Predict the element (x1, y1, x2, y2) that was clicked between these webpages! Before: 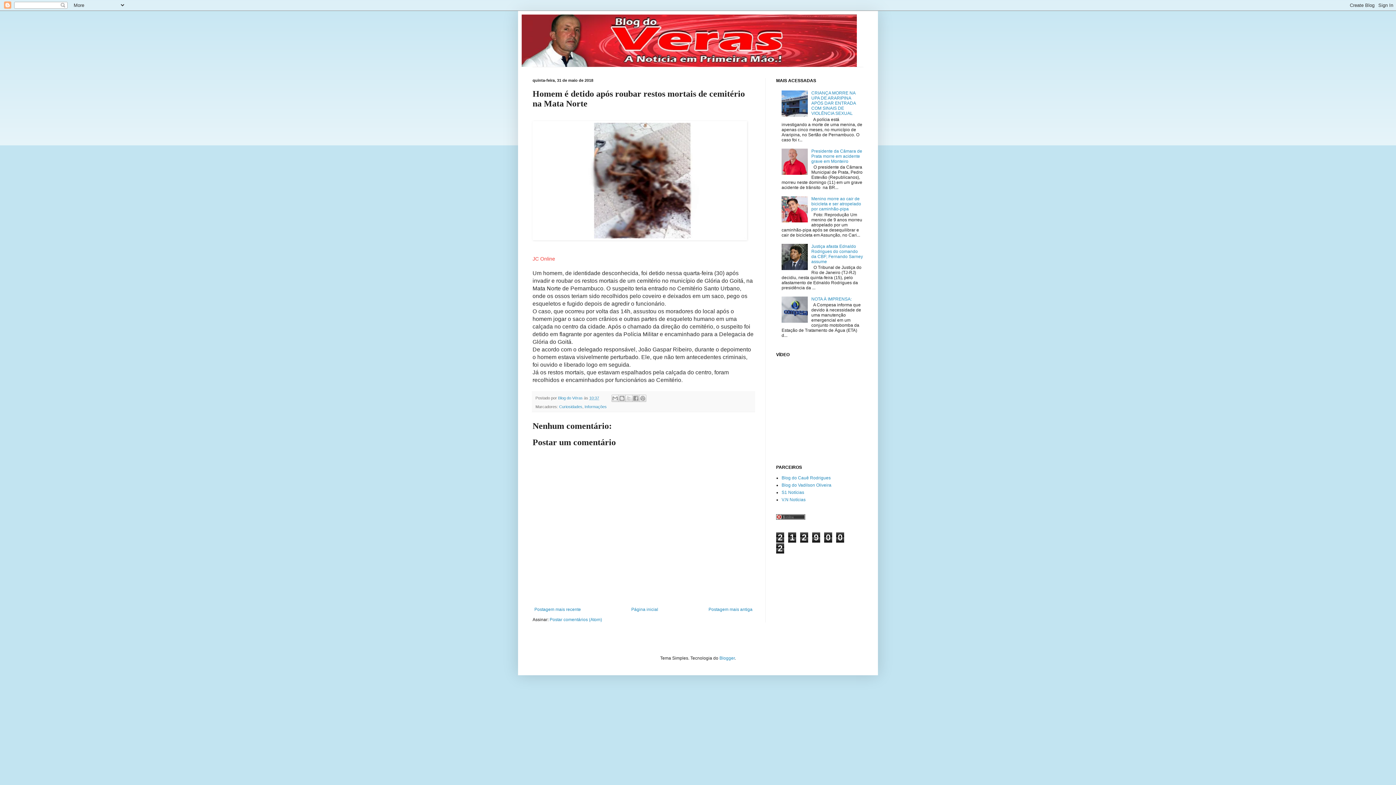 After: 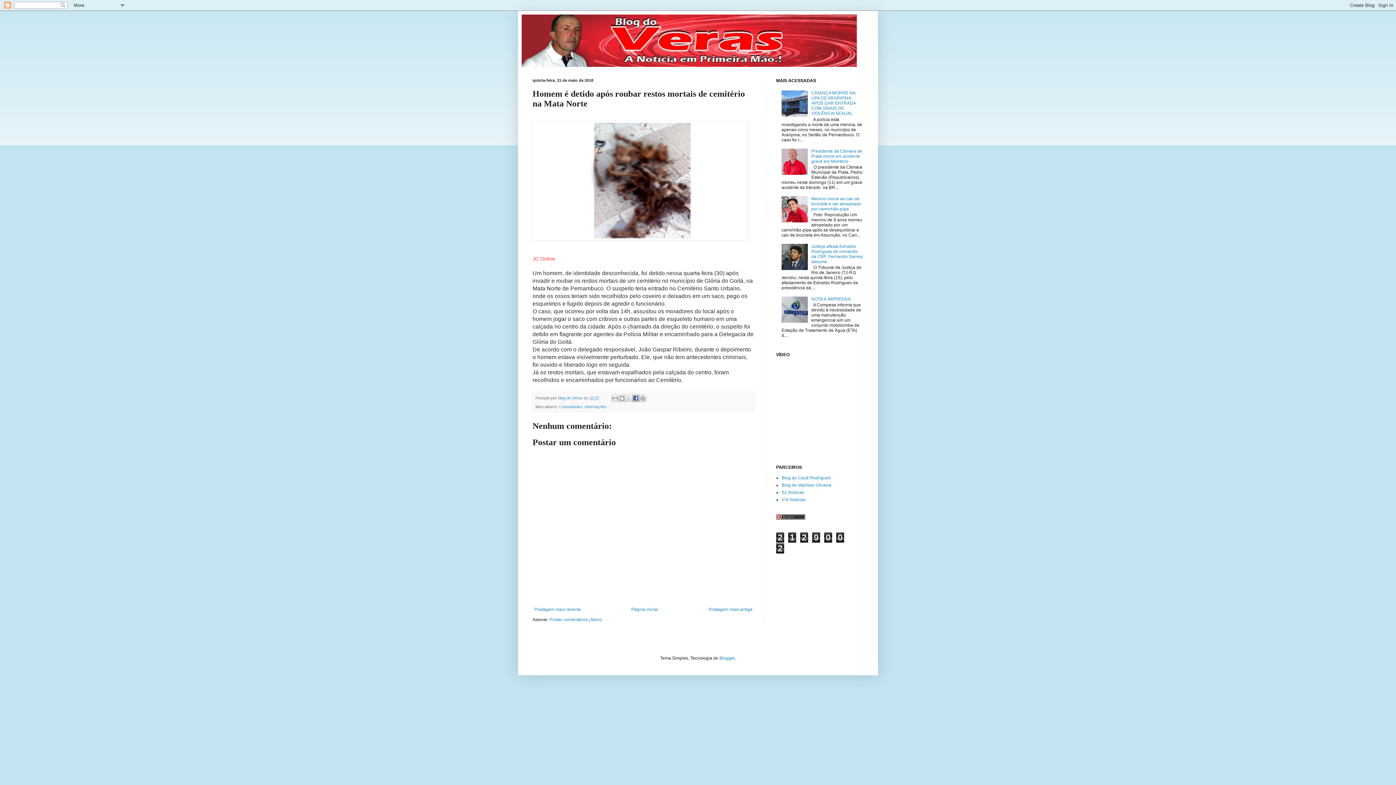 Action: label: Compartilhar no Facebook bbox: (632, 394, 639, 402)